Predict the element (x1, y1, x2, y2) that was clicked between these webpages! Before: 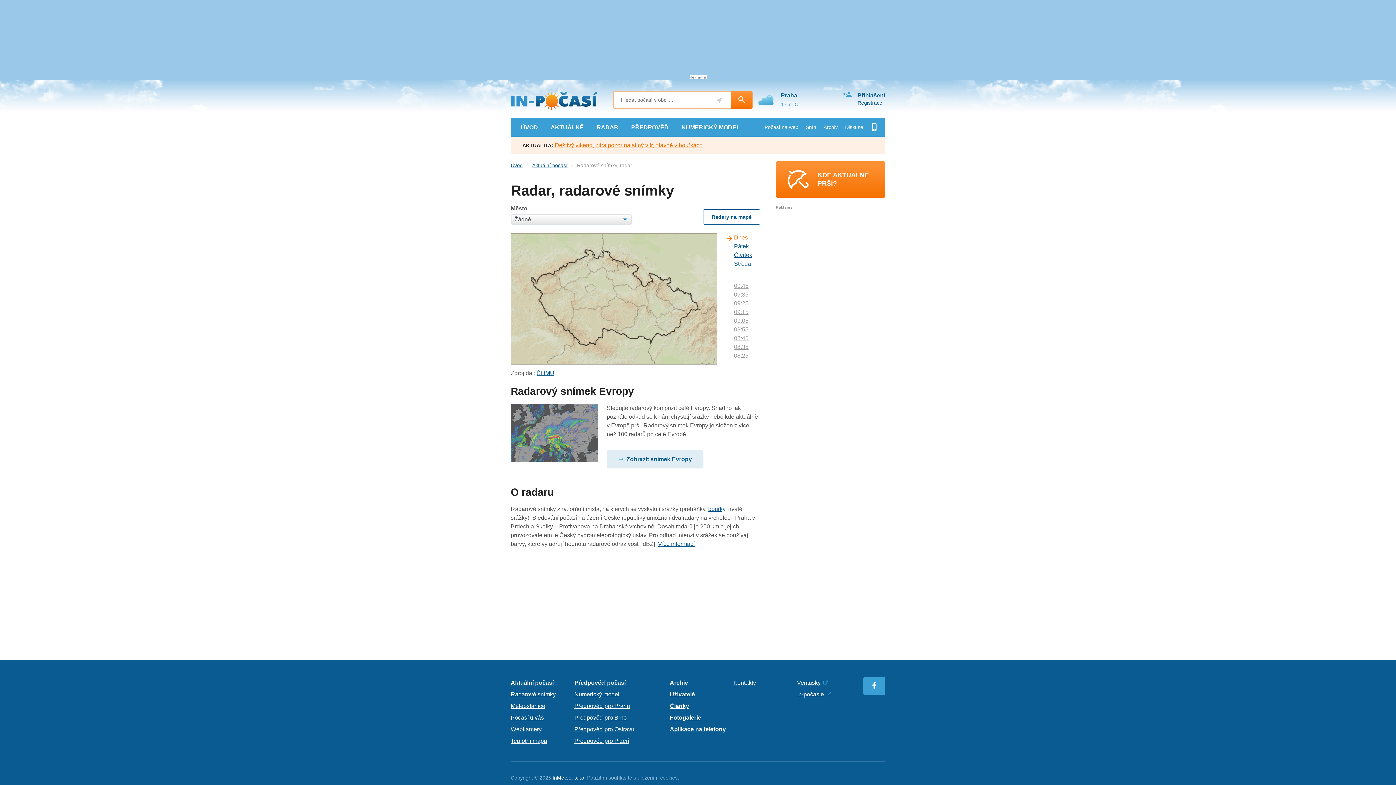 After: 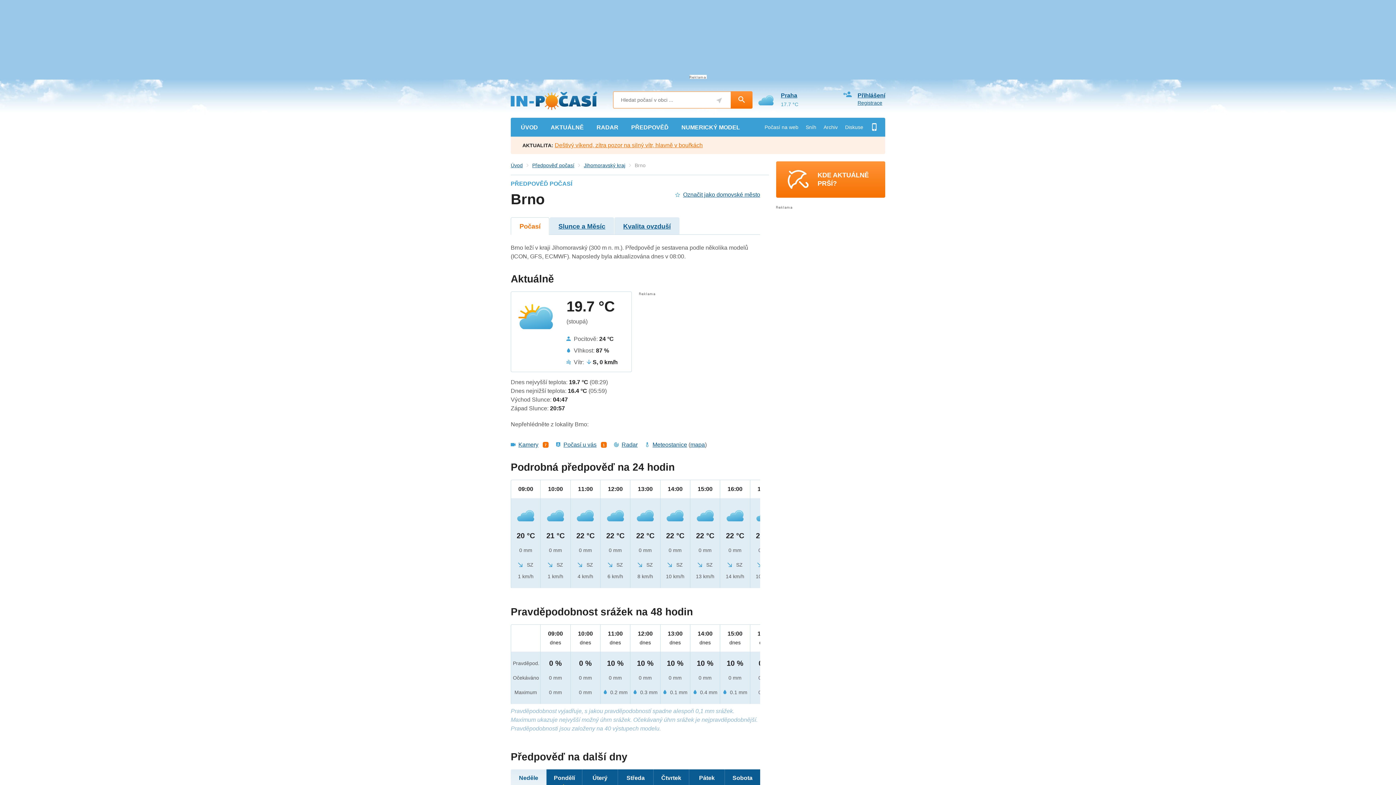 Action: bbox: (574, 714, 626, 720) label: Předpověď pro Brno